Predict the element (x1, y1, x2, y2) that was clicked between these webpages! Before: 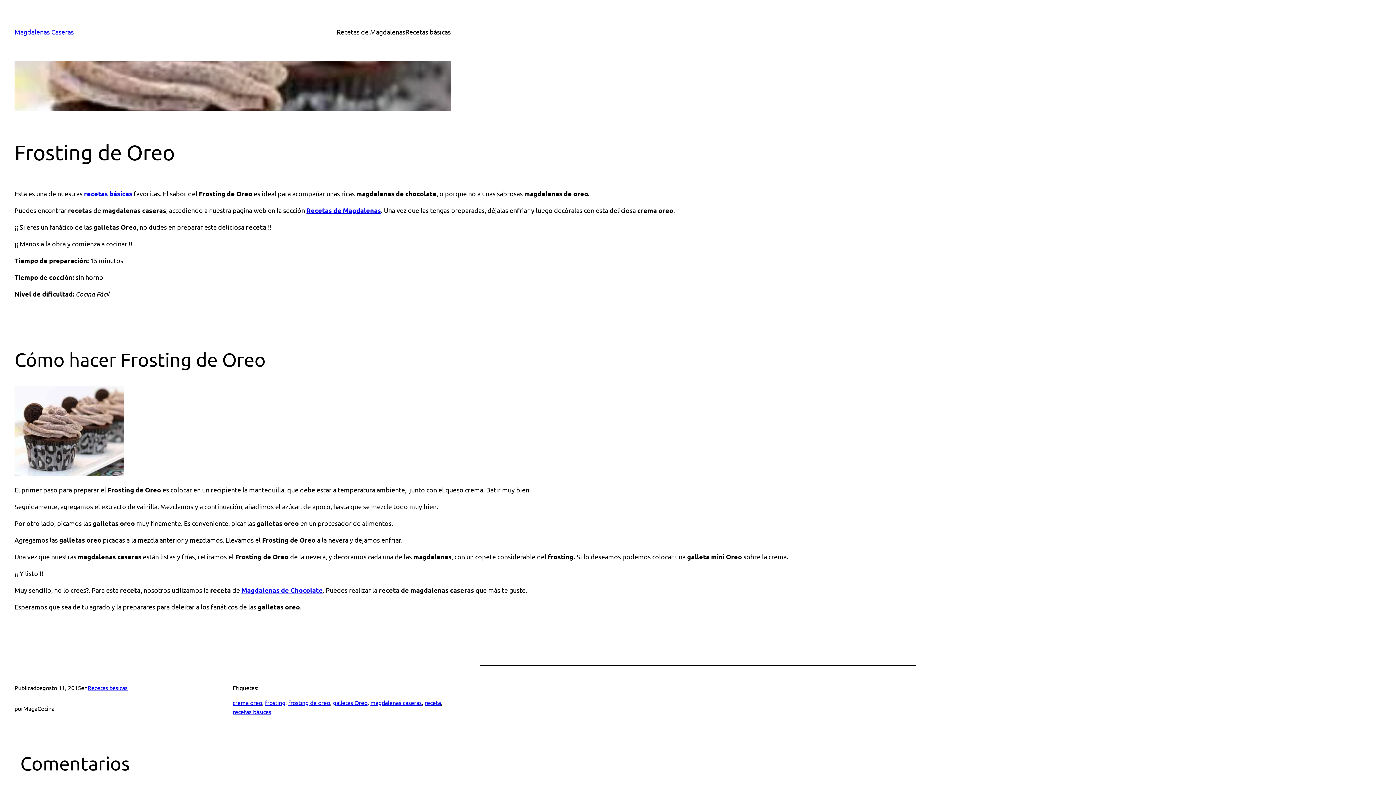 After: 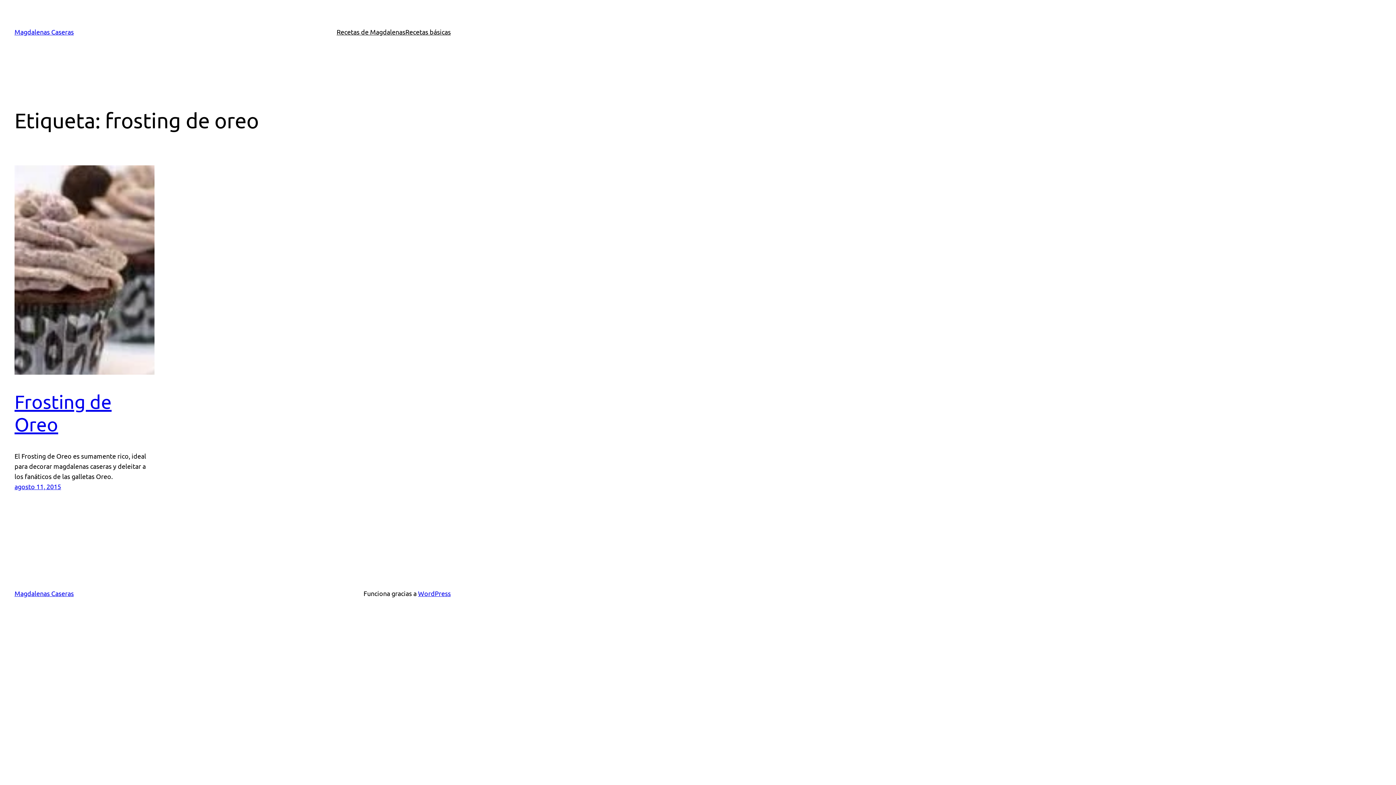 Action: label: frosting de oreo bbox: (288, 699, 330, 706)